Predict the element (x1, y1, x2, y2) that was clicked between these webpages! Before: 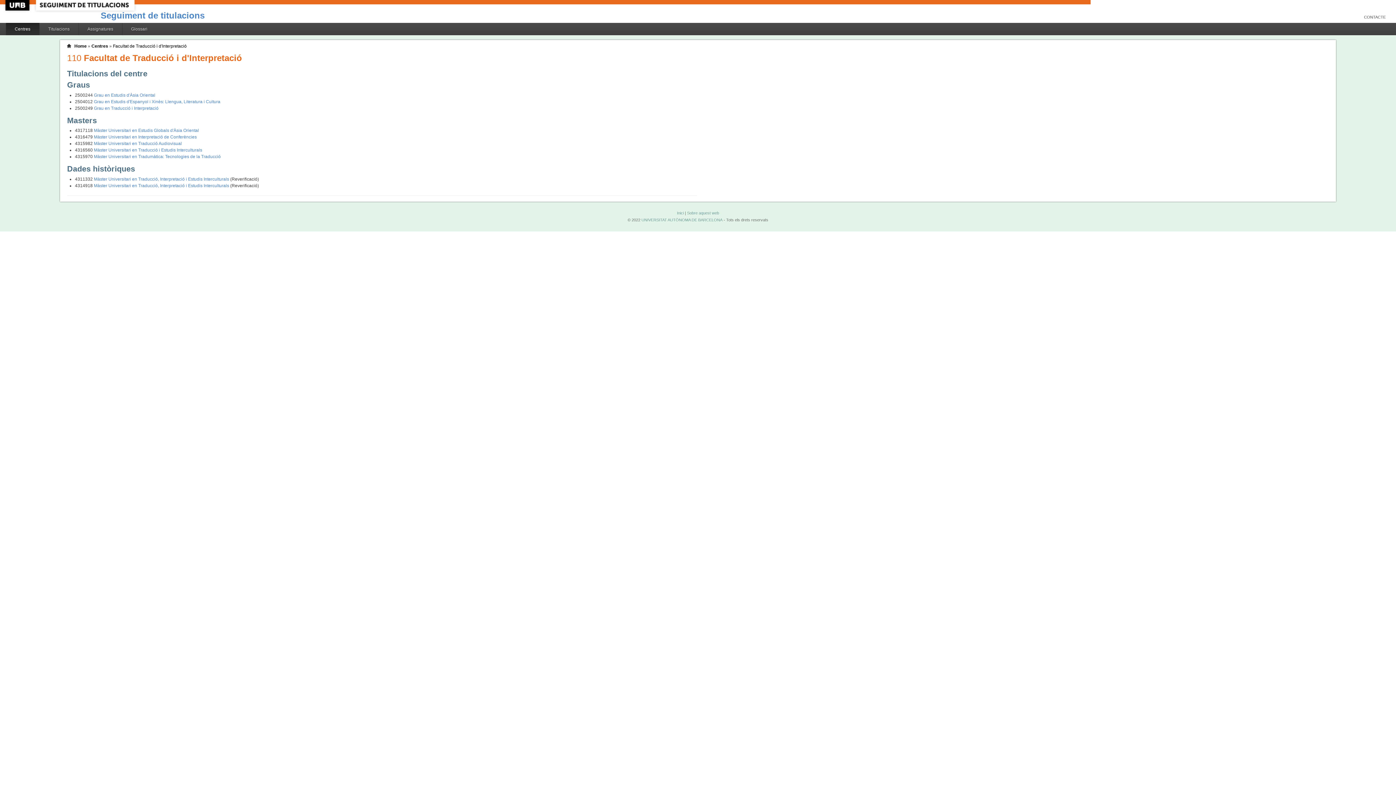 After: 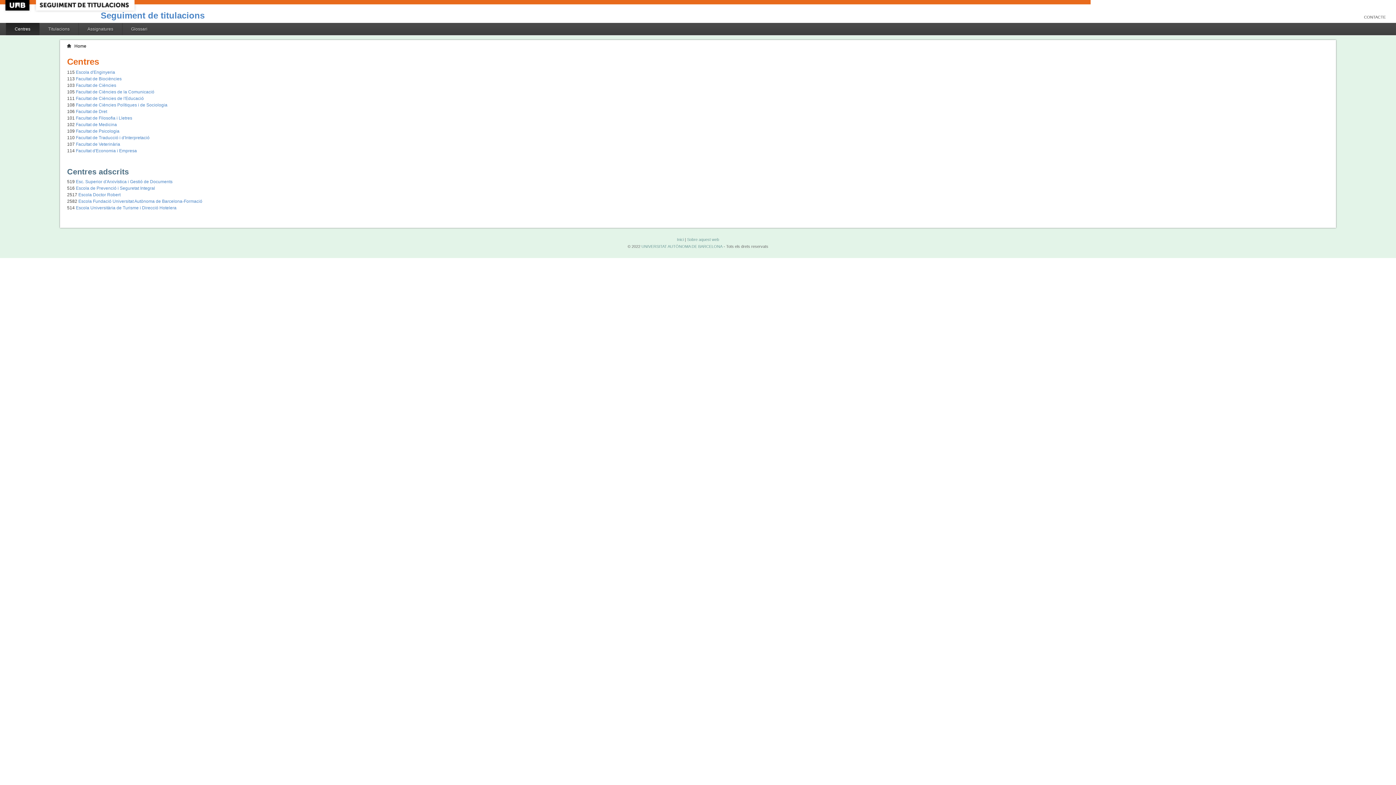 Action: label: Inici bbox: (677, 211, 684, 215)